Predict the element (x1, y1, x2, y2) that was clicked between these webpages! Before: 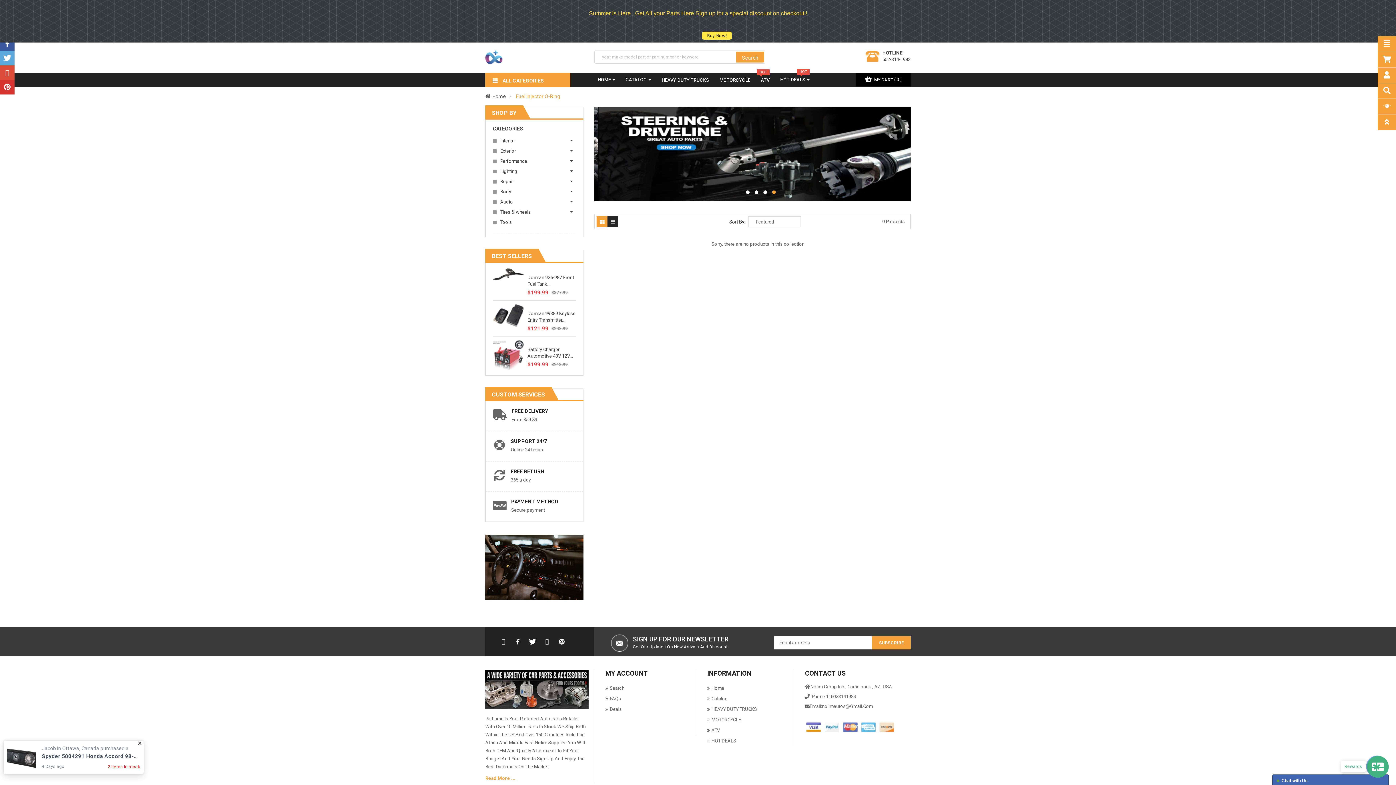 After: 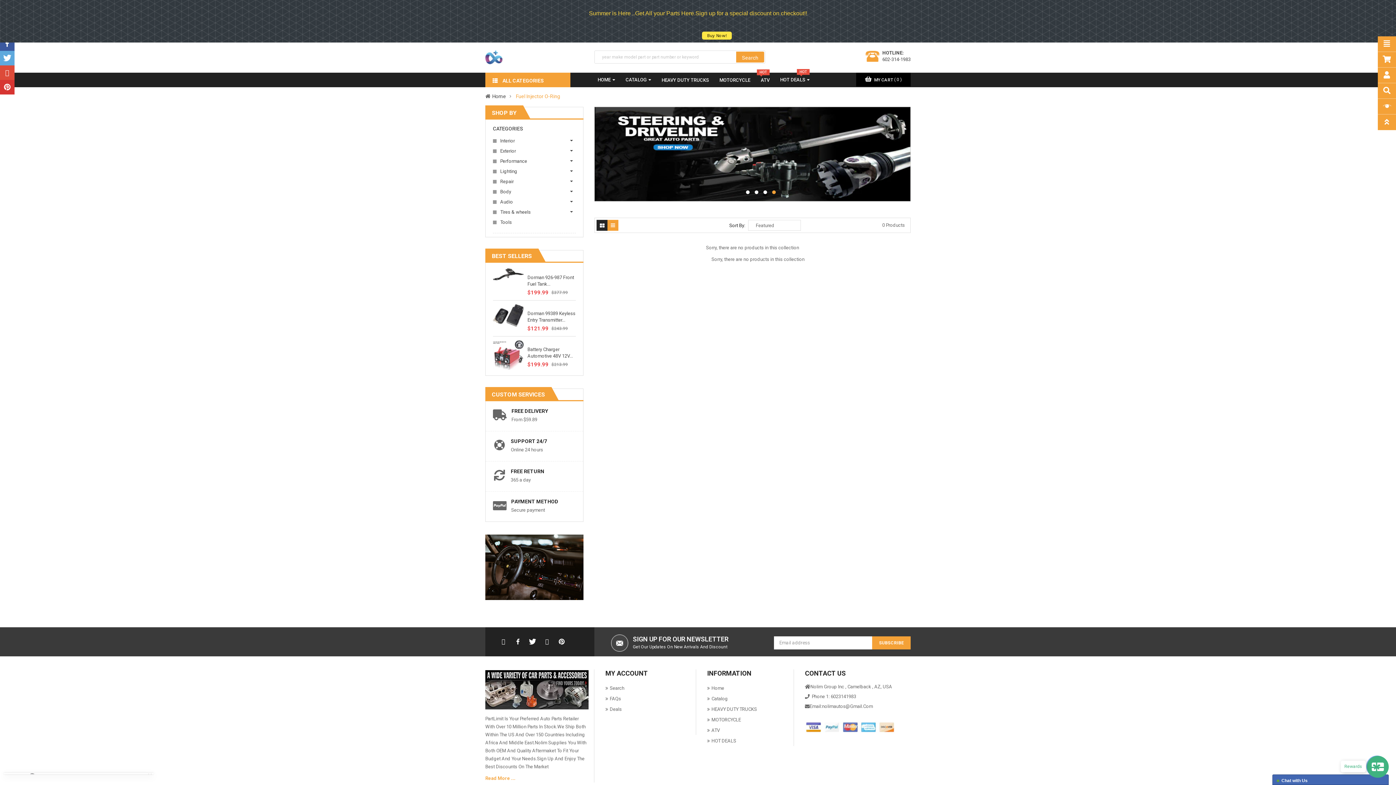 Action: bbox: (607, 216, 618, 227)